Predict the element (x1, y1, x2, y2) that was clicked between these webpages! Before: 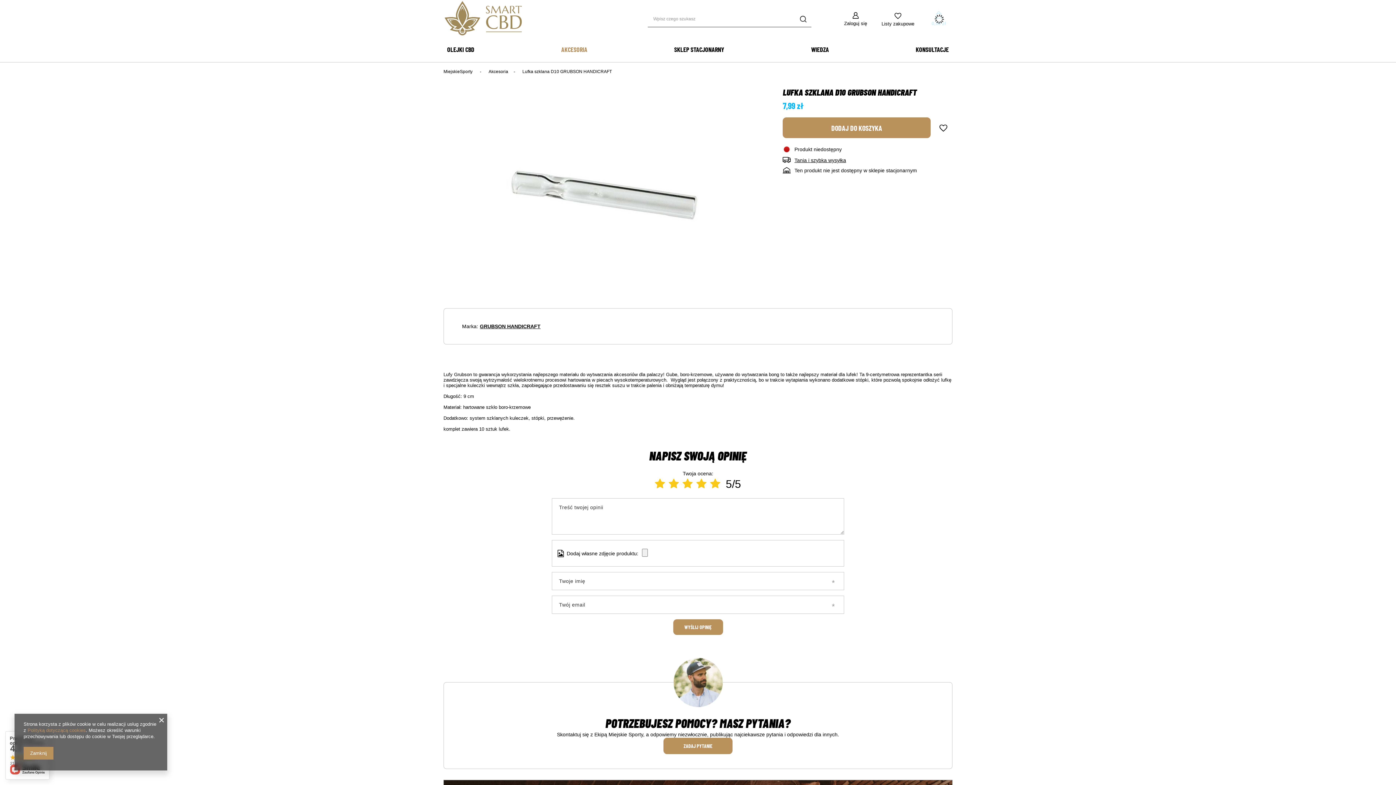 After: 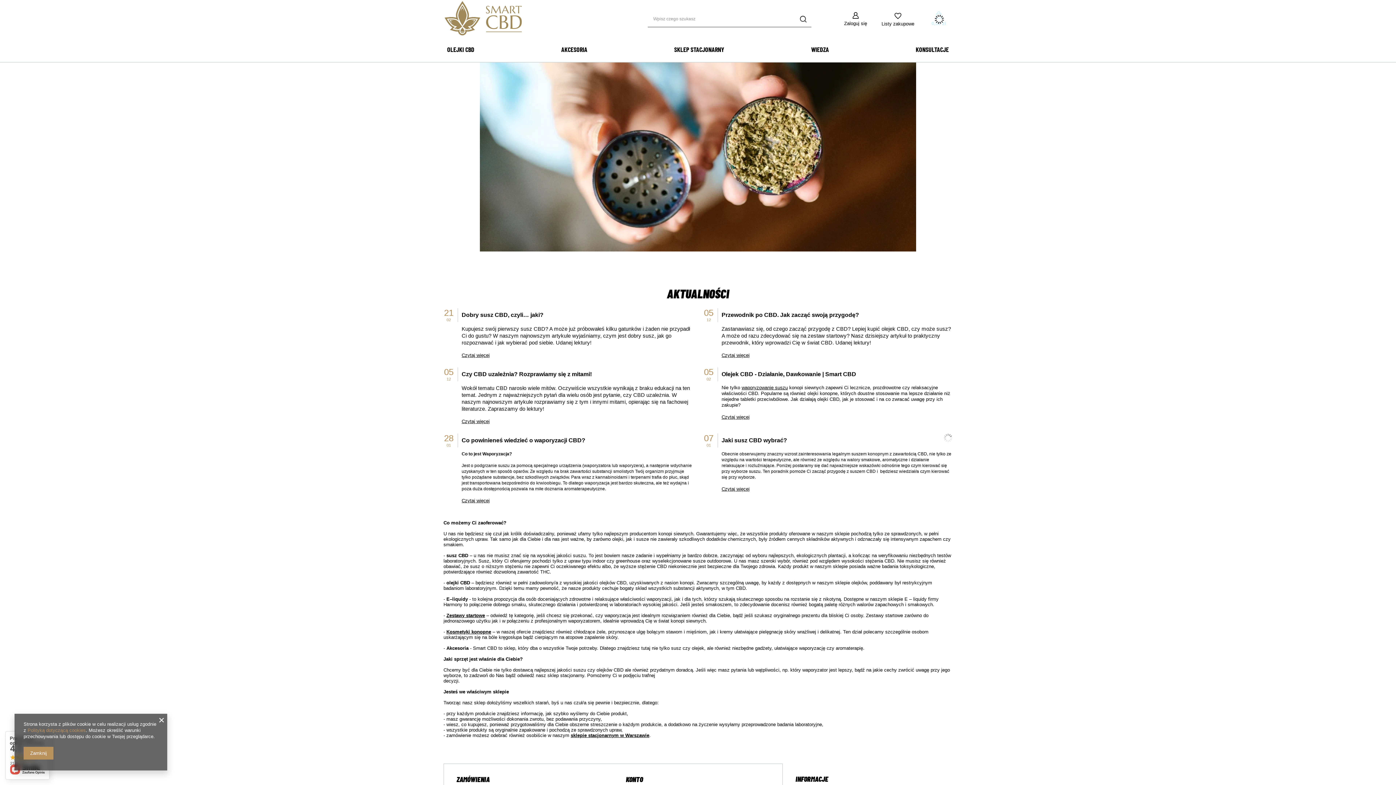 Action: bbox: (443, 0, 527, 37)